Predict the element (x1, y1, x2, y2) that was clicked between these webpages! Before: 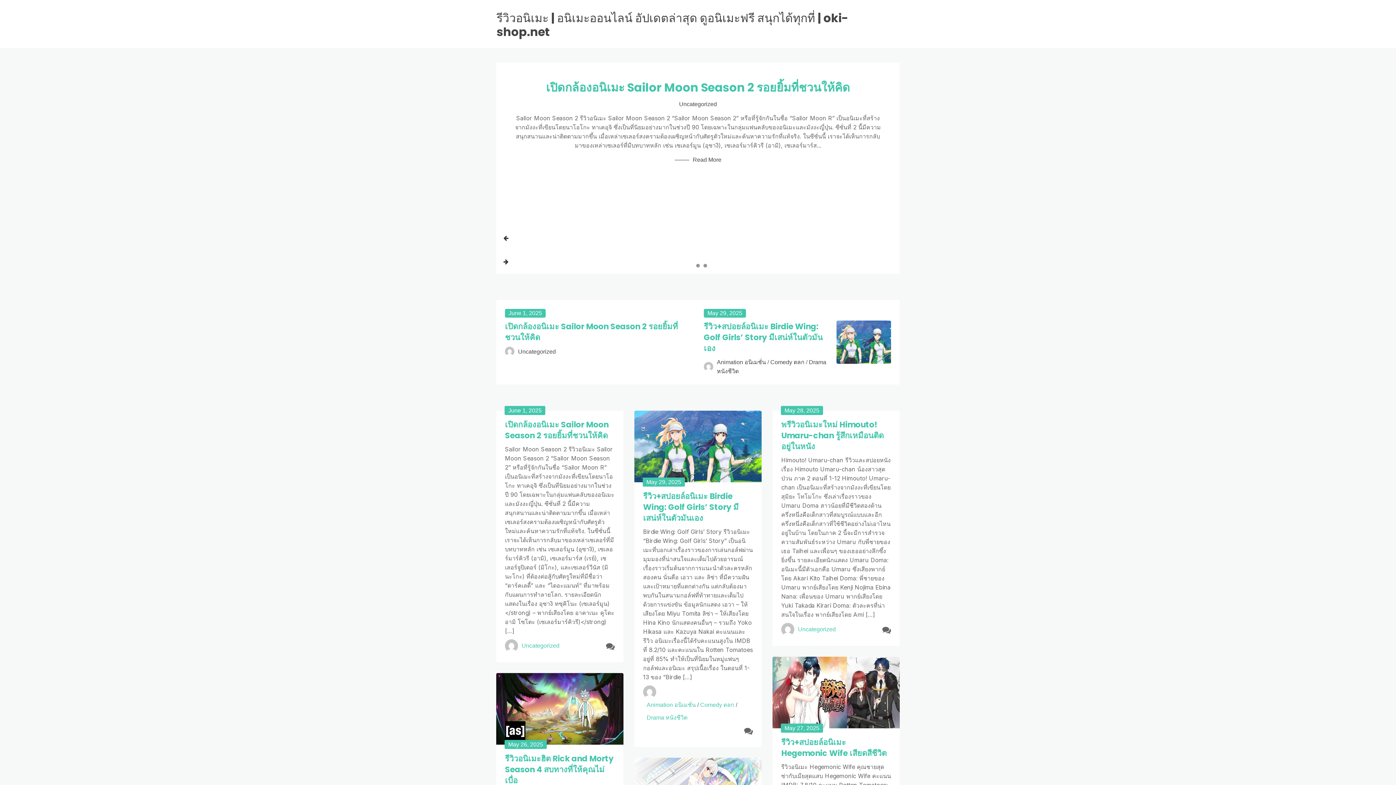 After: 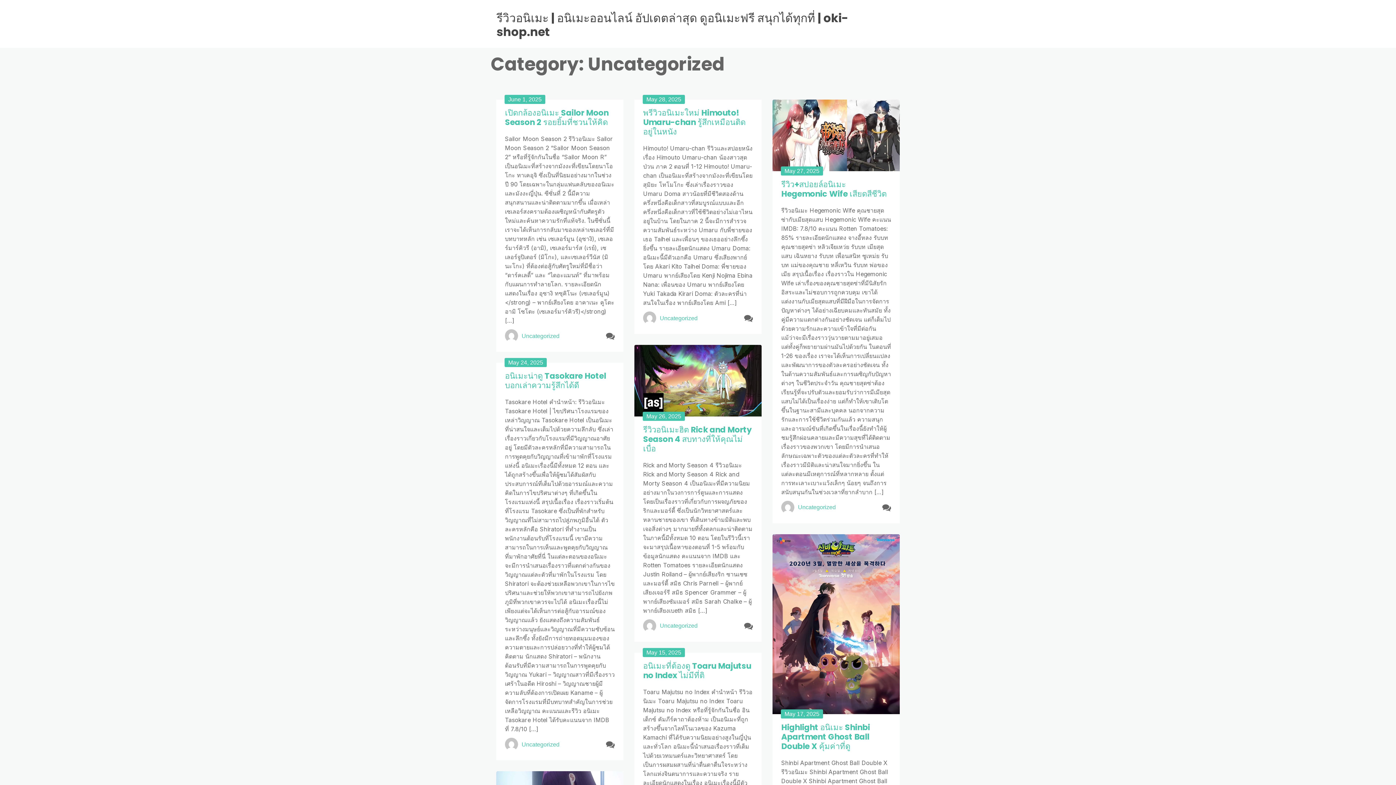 Action: label: Uncategorized bbox: (518, 348, 556, 354)